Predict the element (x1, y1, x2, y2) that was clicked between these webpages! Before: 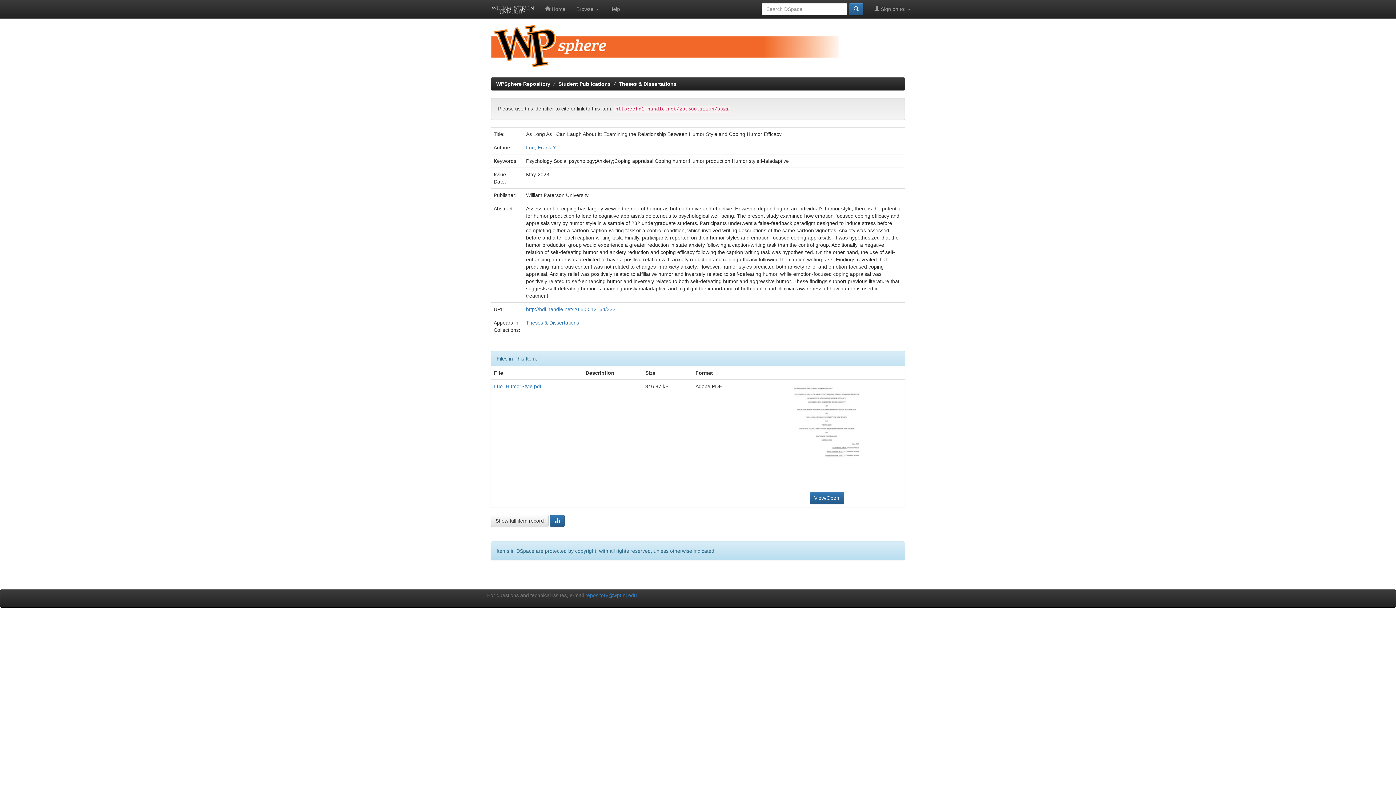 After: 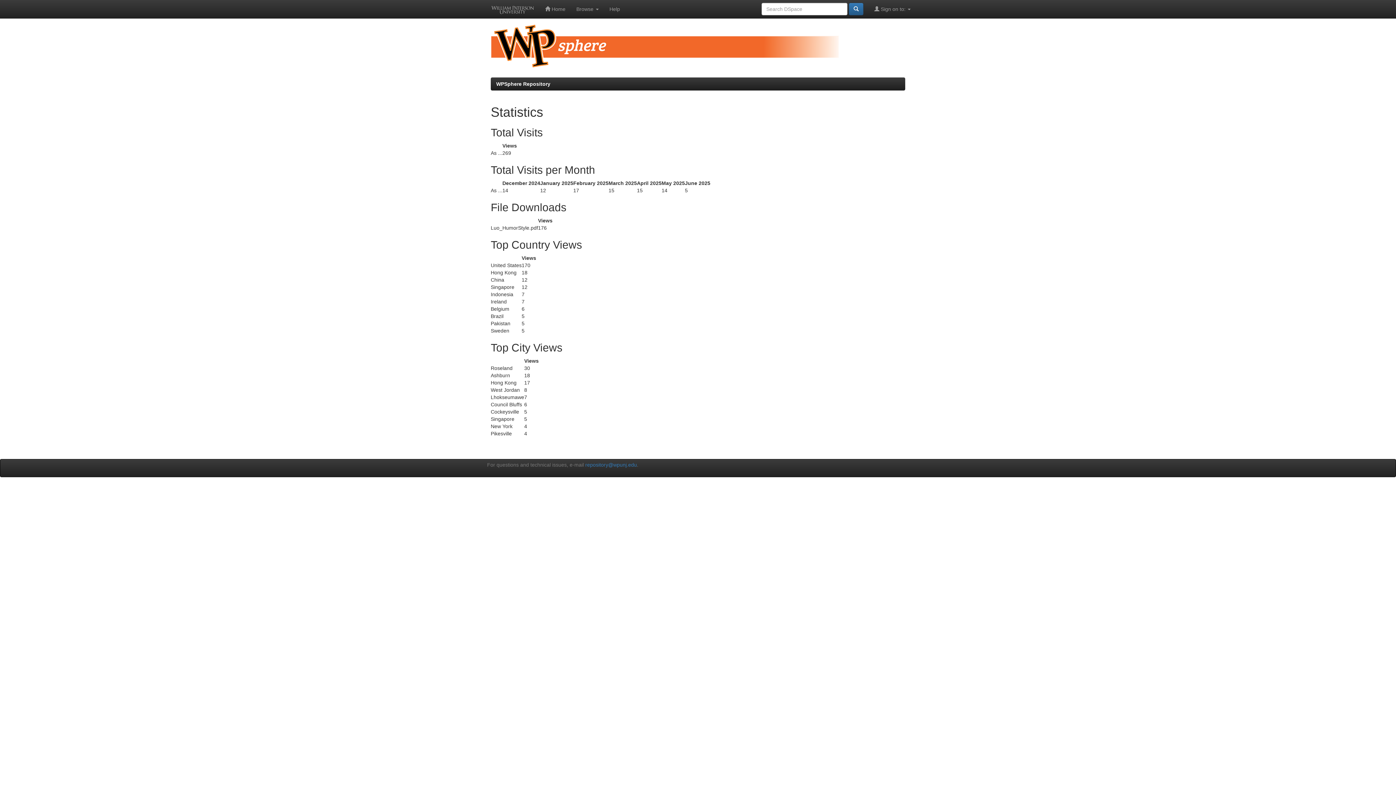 Action: bbox: (550, 514, 564, 527)